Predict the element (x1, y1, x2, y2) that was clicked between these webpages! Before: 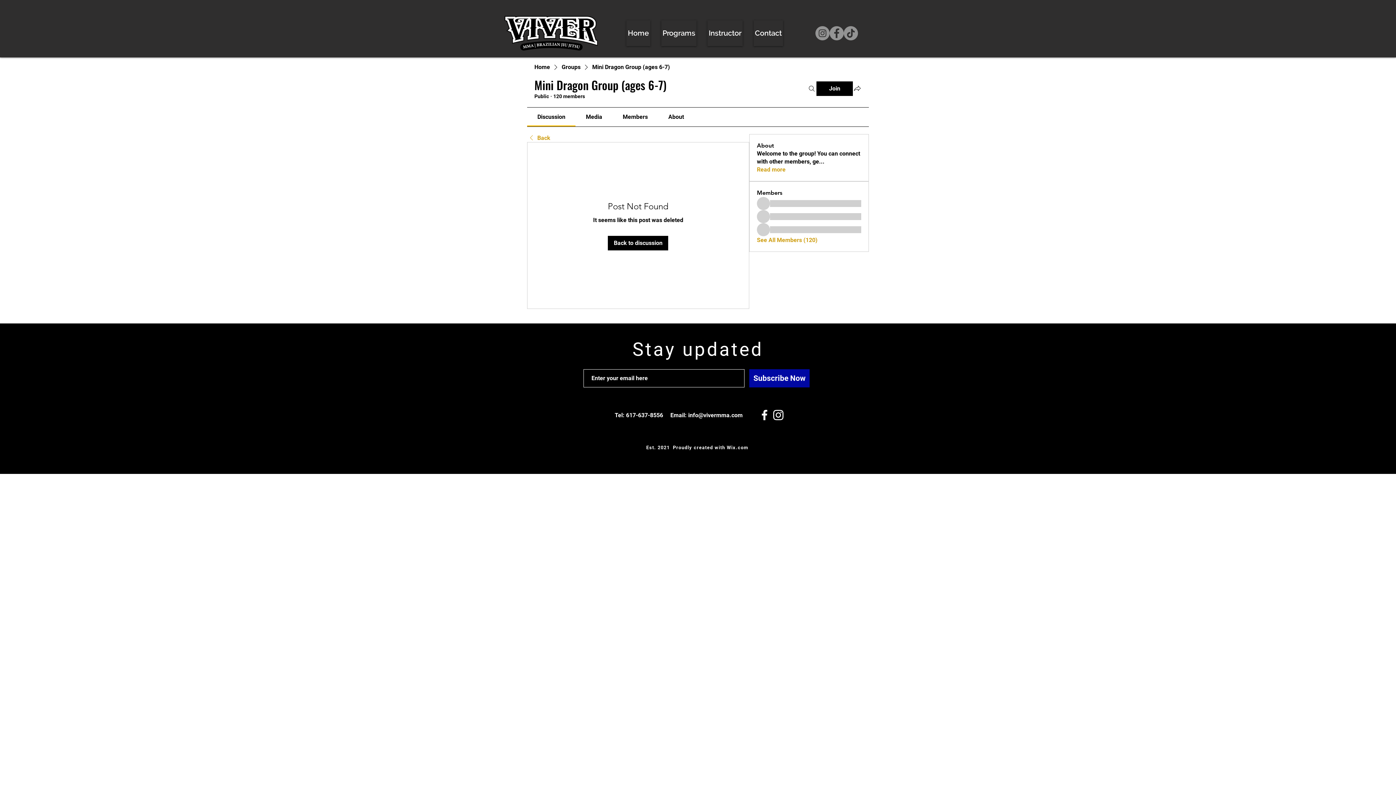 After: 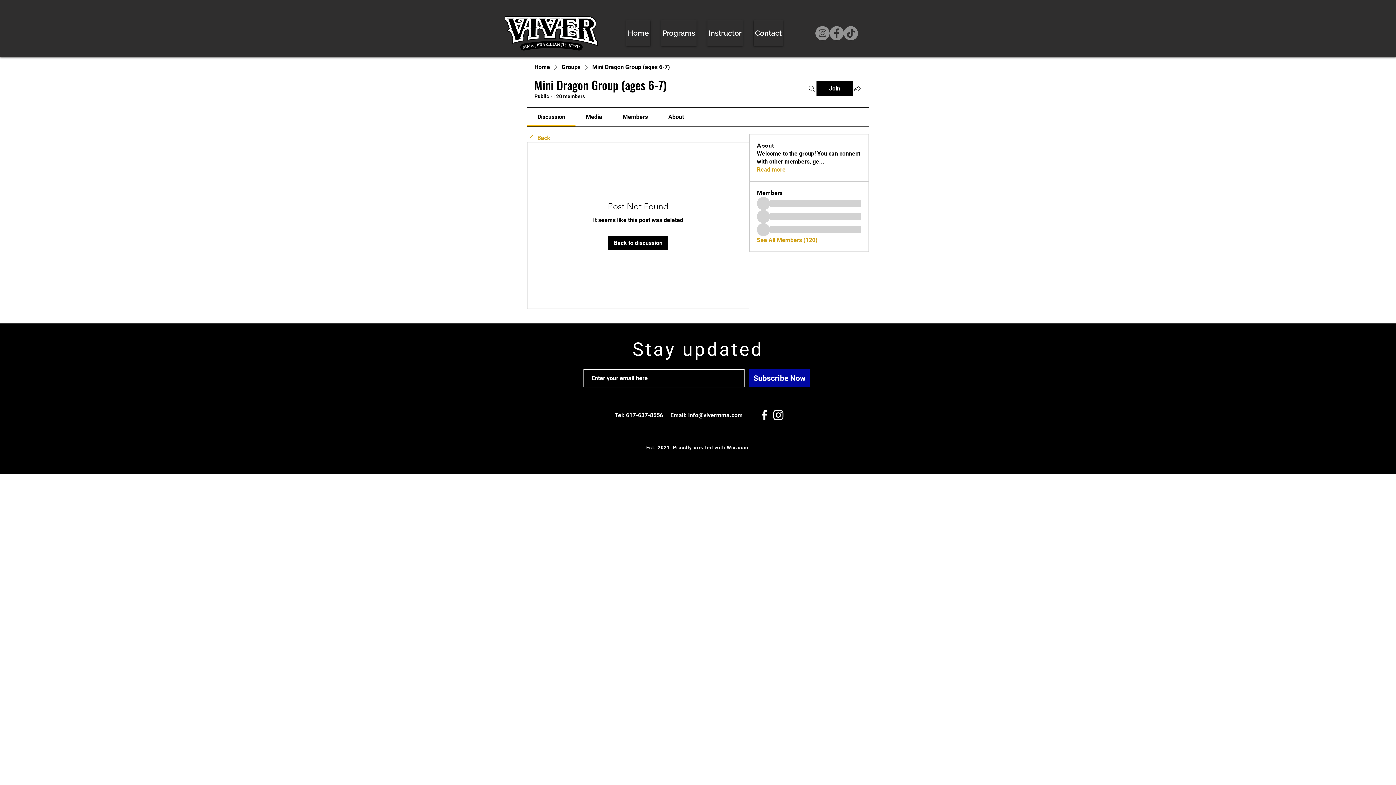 Action: label: Instagram bbox: (815, 26, 829, 40)